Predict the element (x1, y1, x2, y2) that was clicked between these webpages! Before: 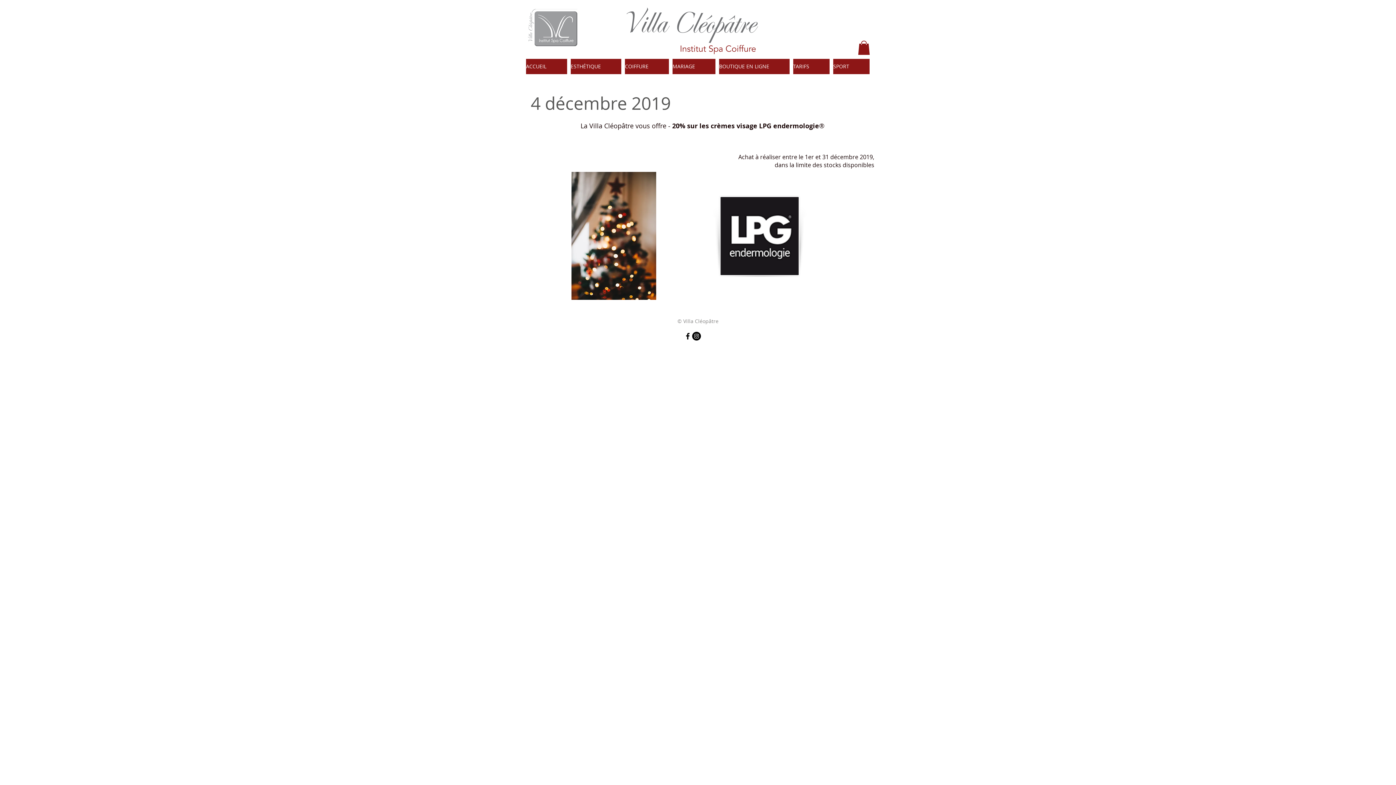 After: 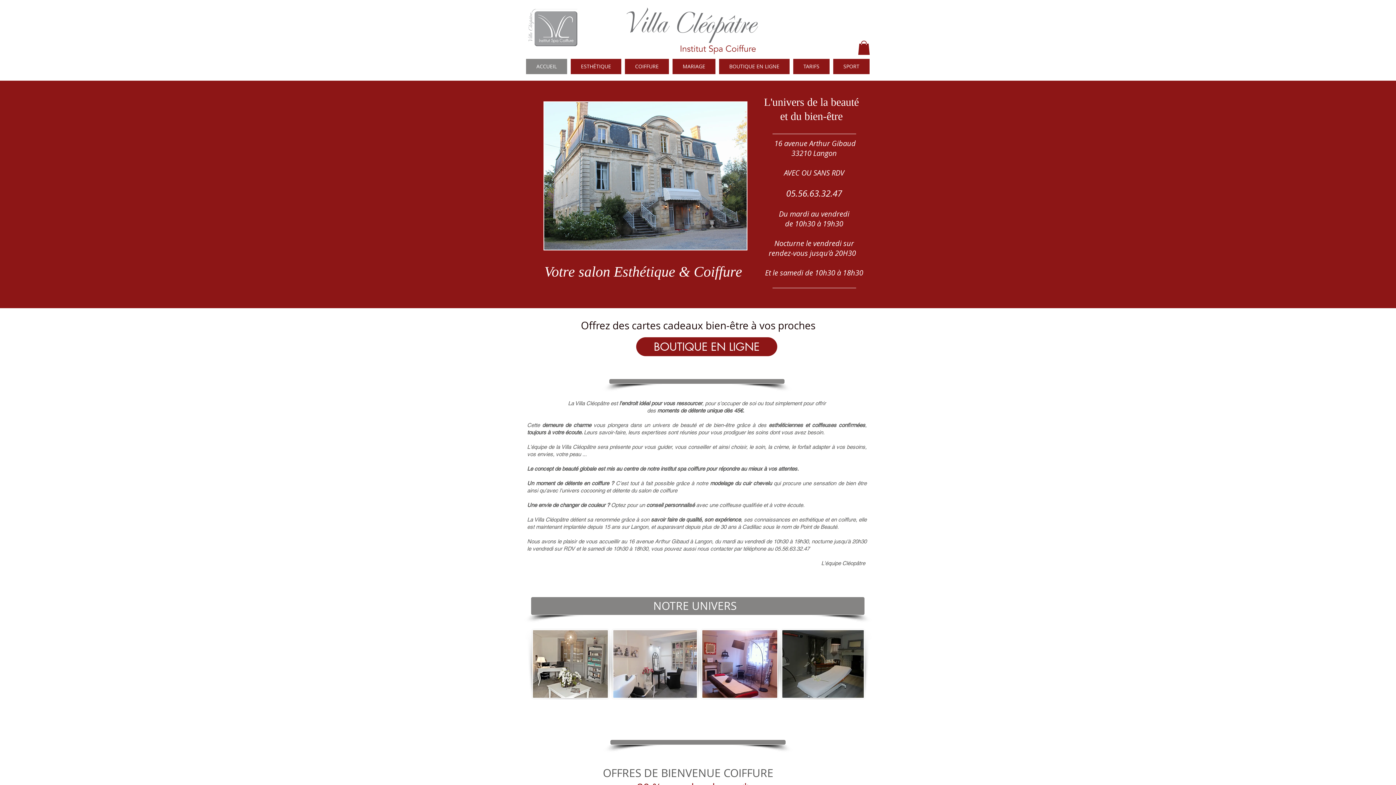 Action: bbox: (526, 59, 567, 74) label: ACCUEIL